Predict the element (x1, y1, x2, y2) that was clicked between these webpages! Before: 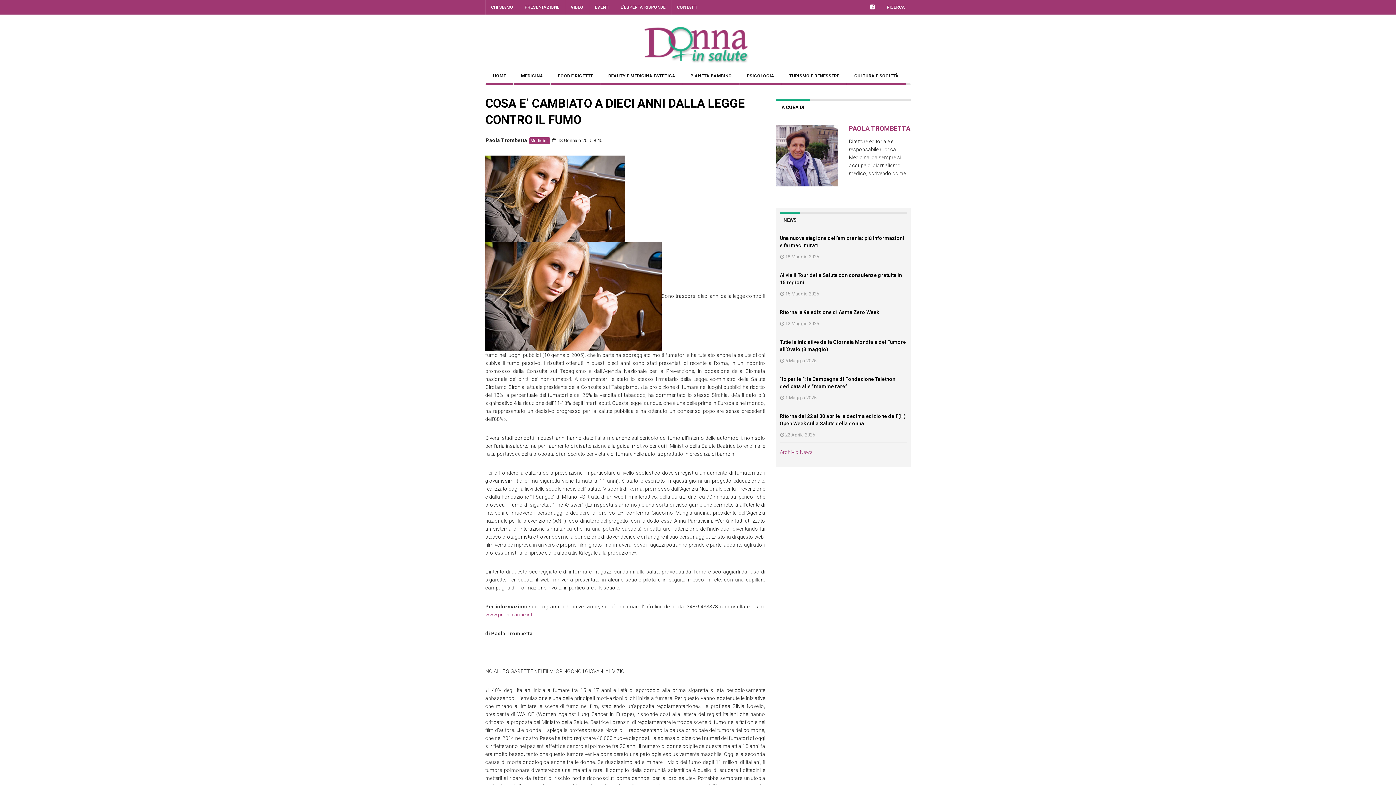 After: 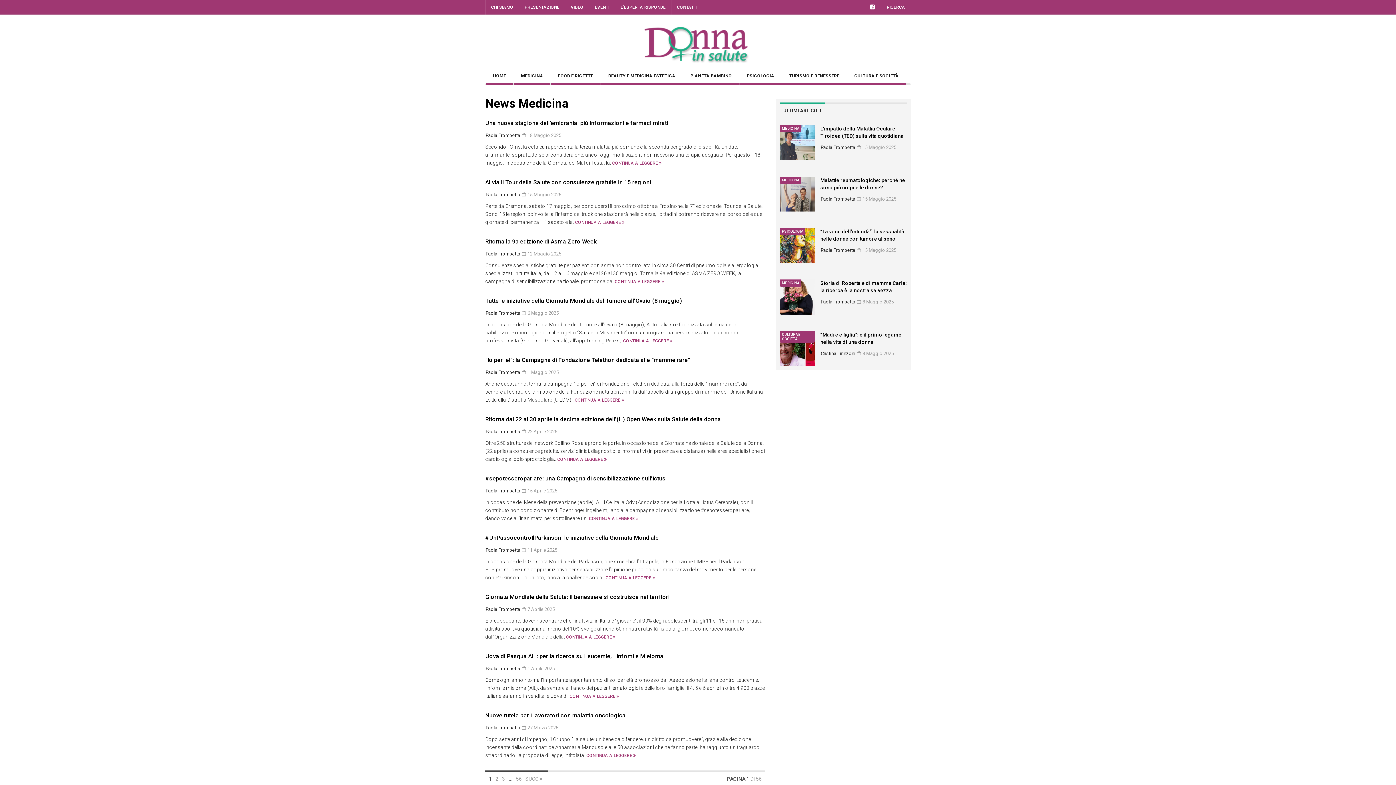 Action: label: Archivio News bbox: (780, 449, 813, 455)